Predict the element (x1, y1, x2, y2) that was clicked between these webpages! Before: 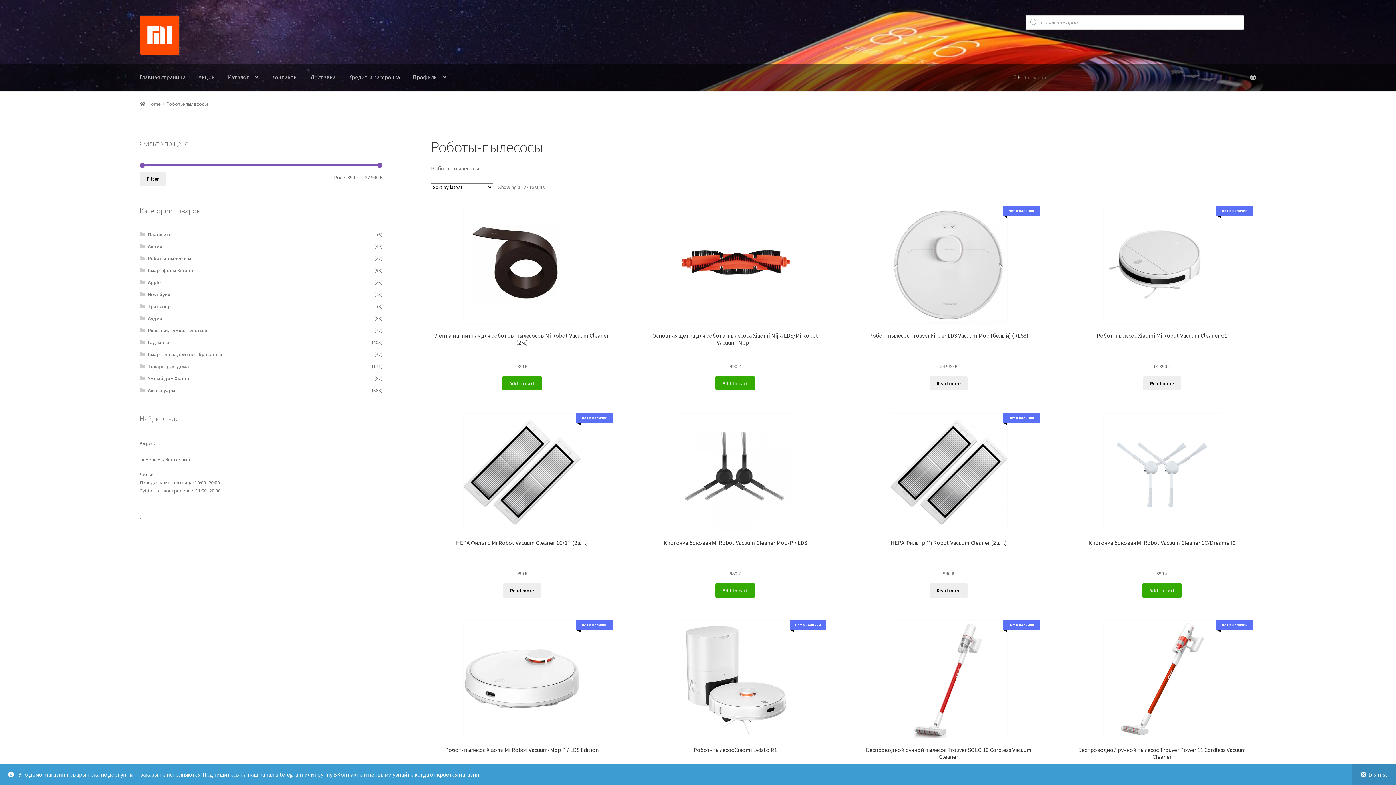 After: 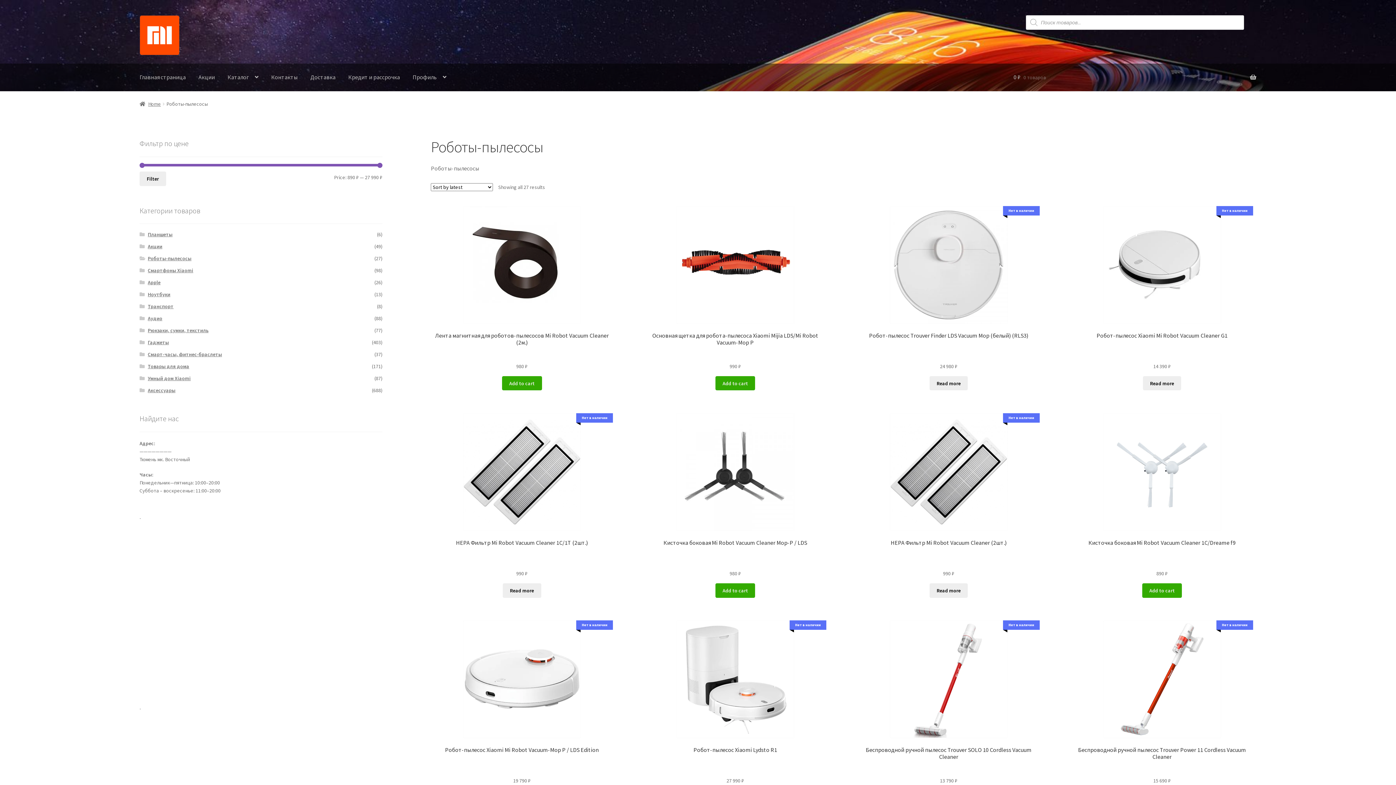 Action: label: Dismiss bbox: (1352, 764, 1396, 785)